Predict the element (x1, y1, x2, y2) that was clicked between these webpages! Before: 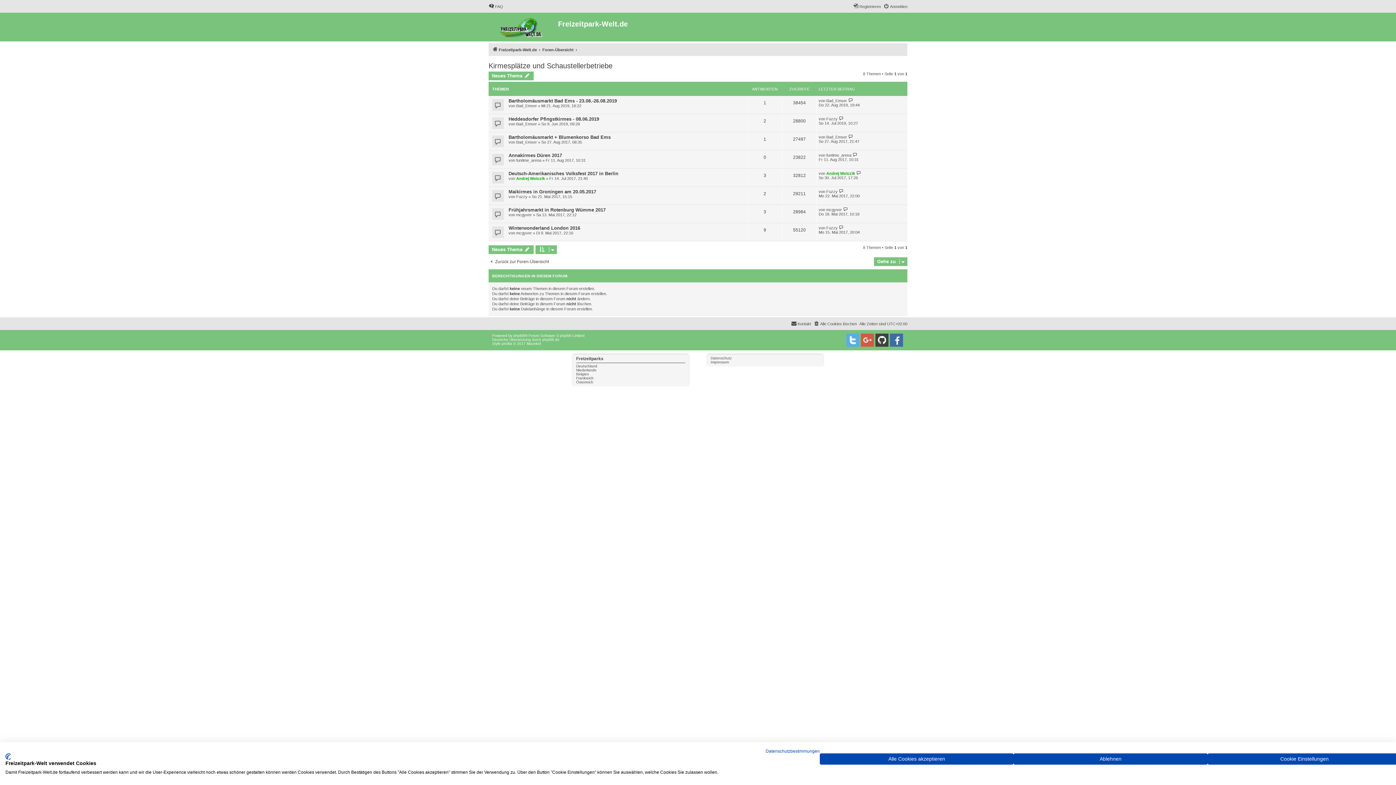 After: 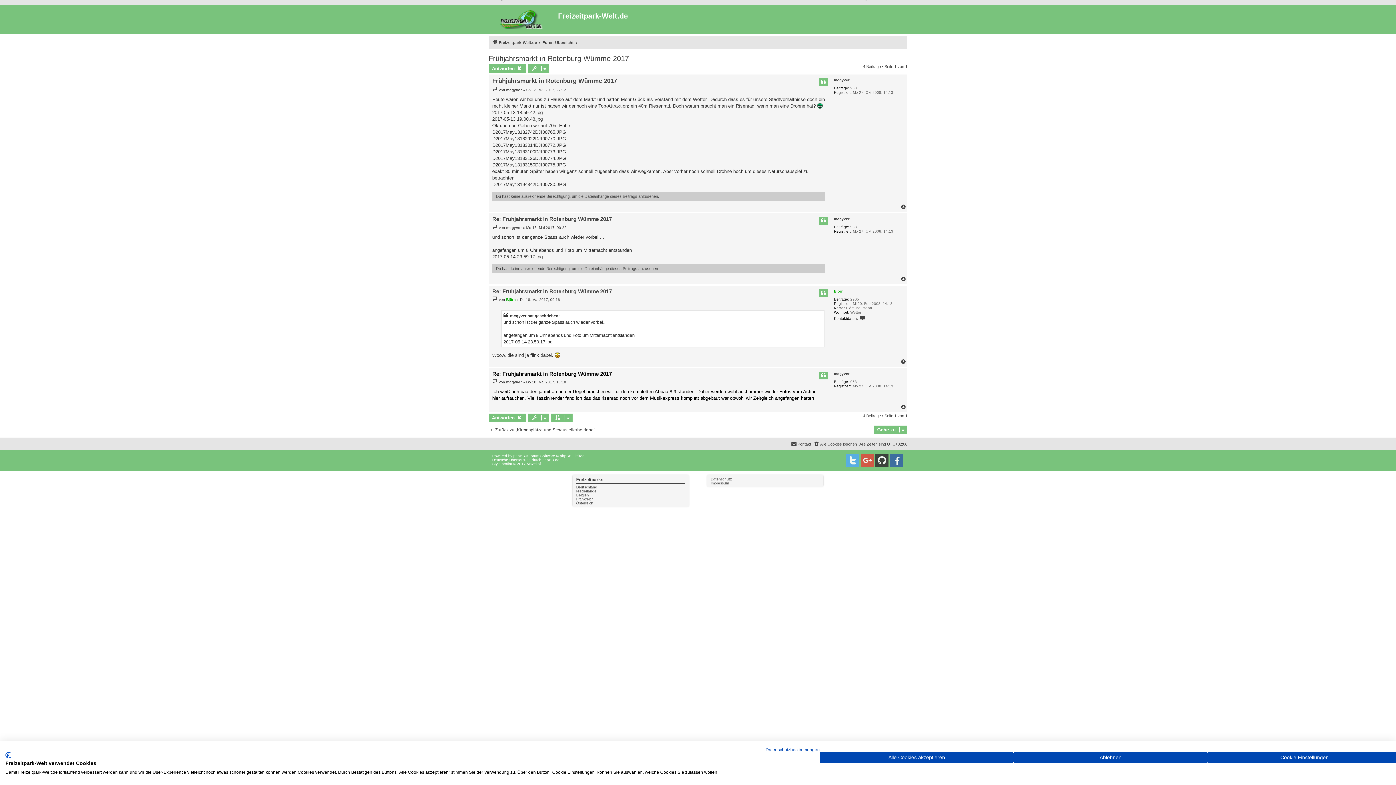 Action: bbox: (843, 207, 848, 211)